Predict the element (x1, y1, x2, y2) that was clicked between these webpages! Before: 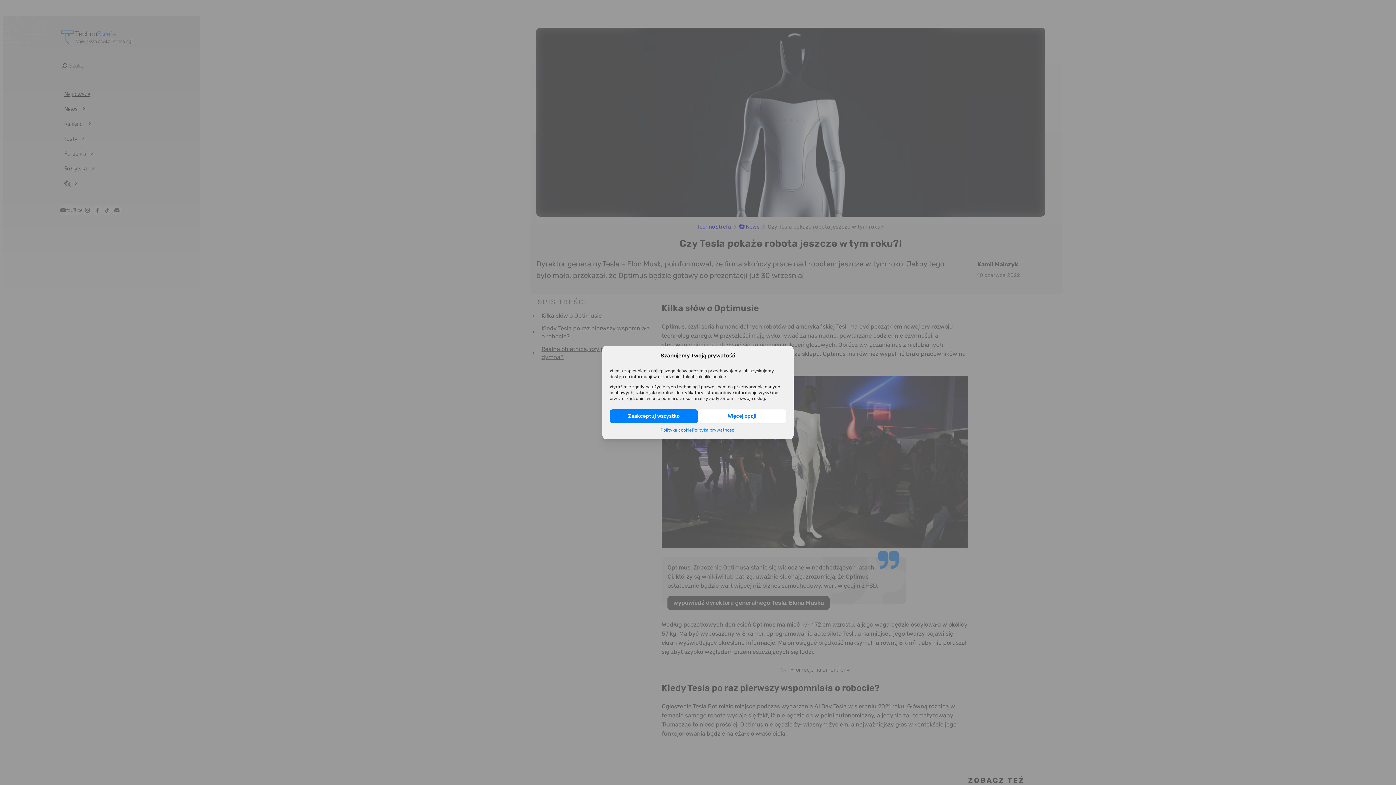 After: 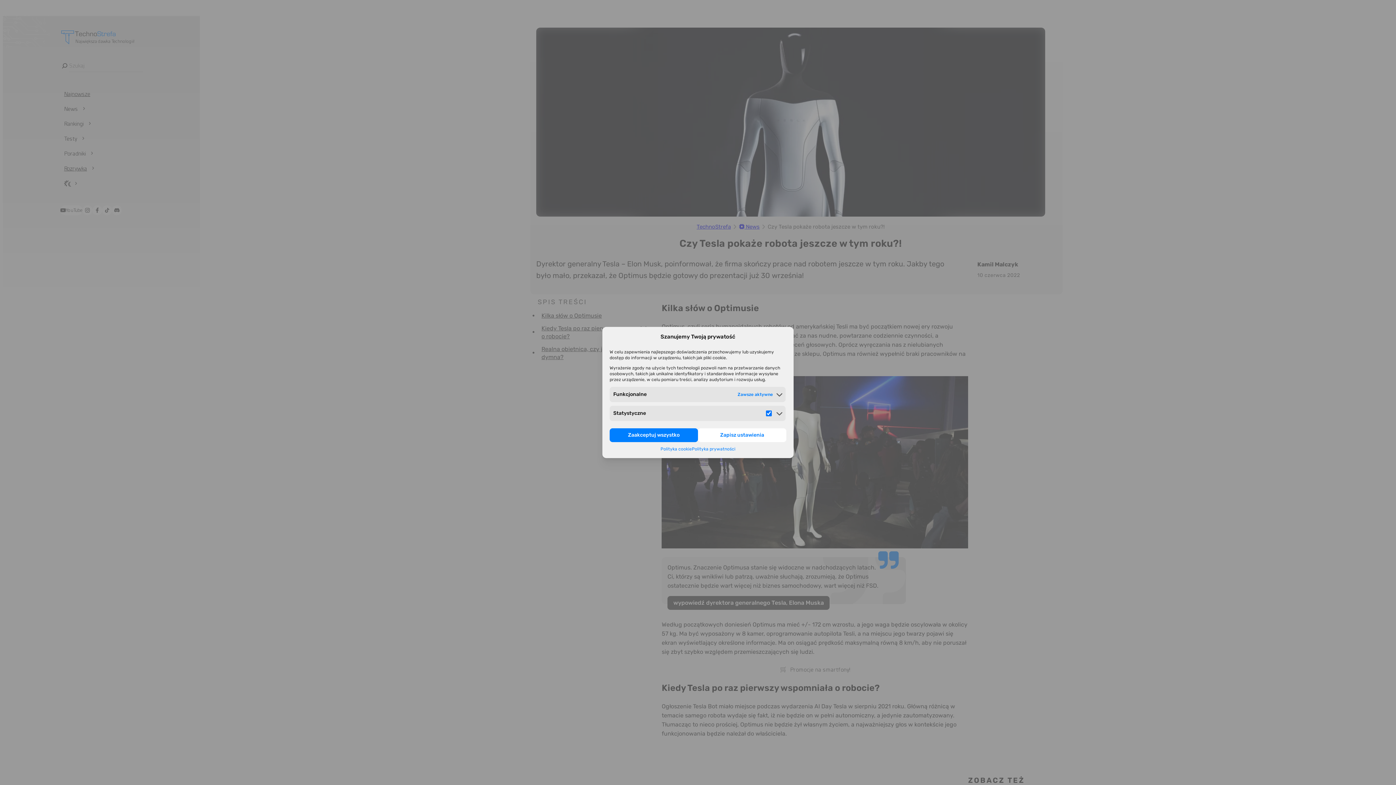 Action: label: Więcej opcji bbox: (698, 409, 786, 423)